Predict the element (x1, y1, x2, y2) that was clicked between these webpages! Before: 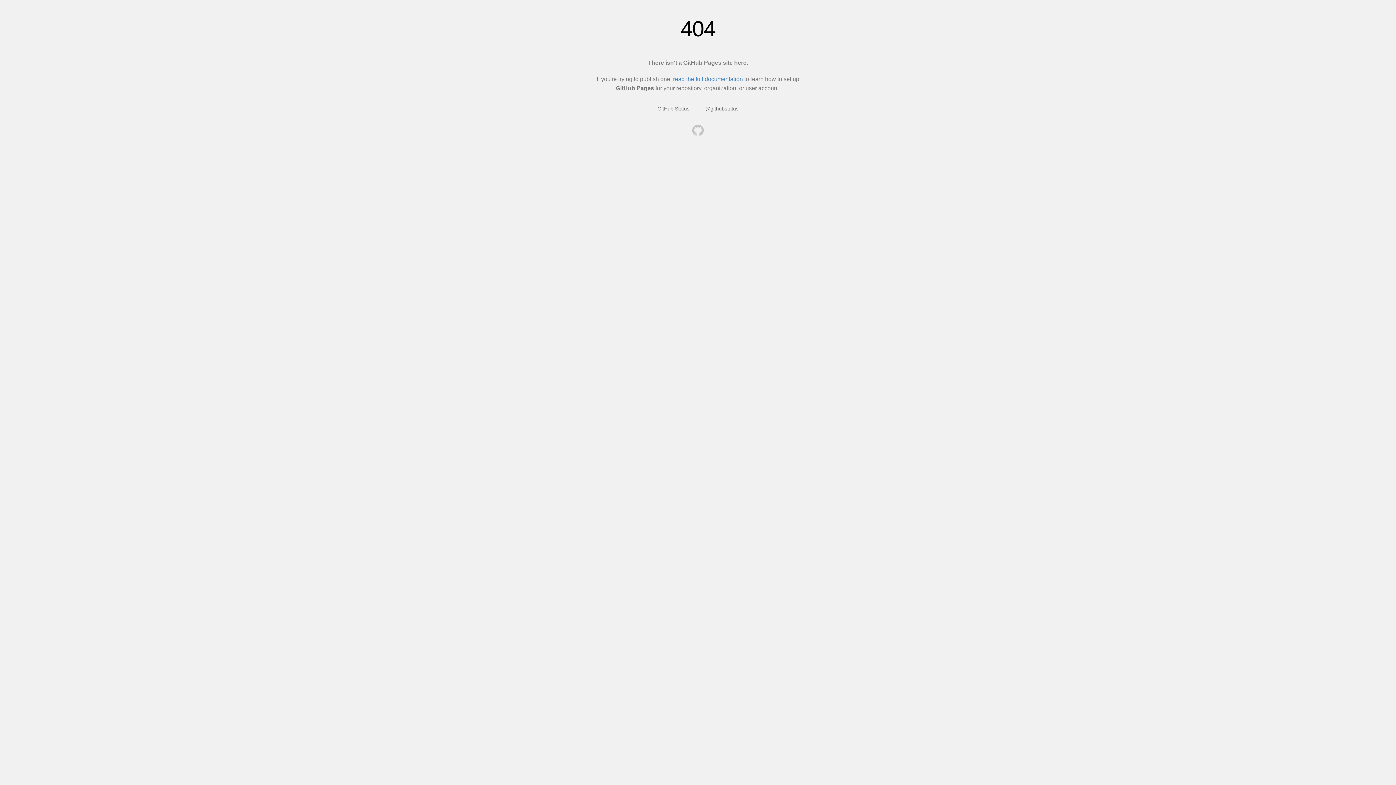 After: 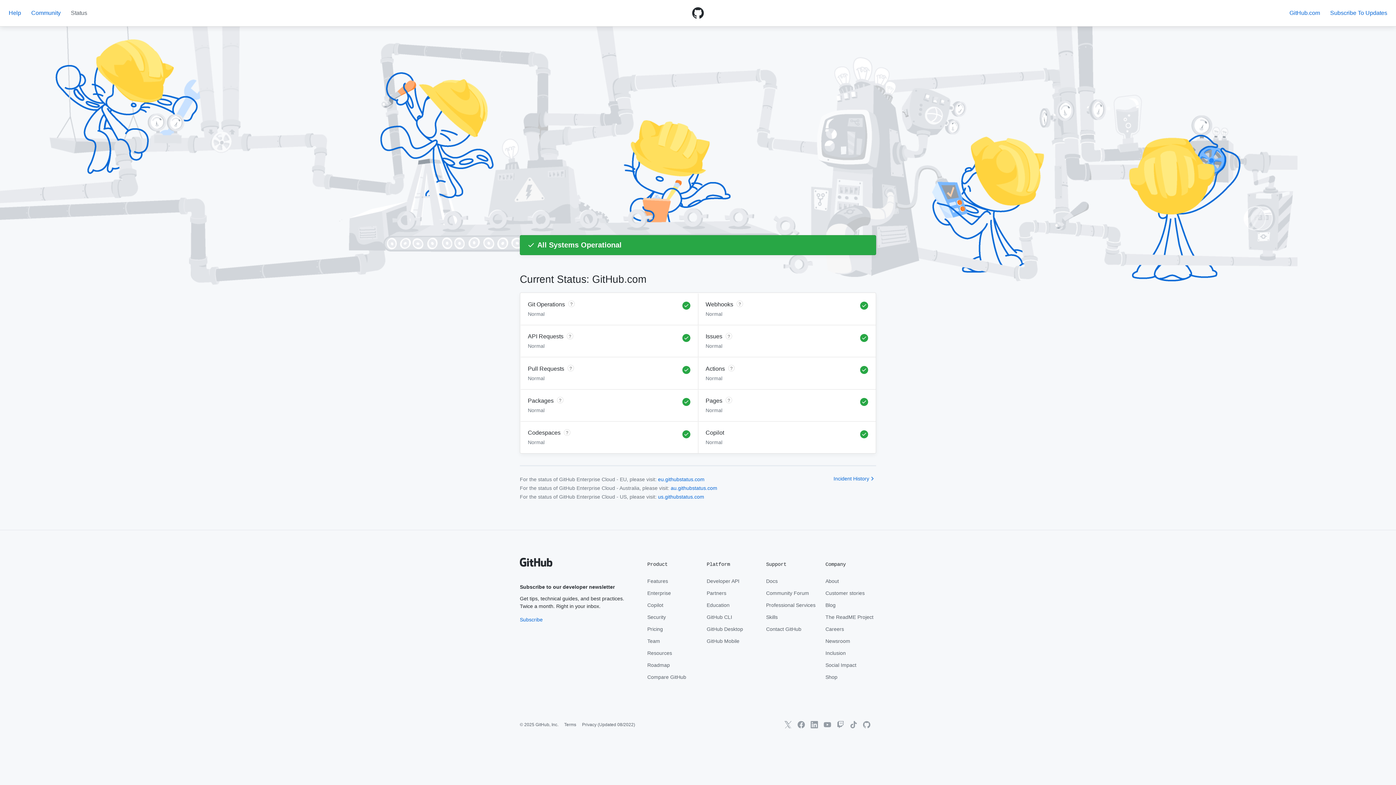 Action: bbox: (657, 105, 689, 111) label: GitHub Status